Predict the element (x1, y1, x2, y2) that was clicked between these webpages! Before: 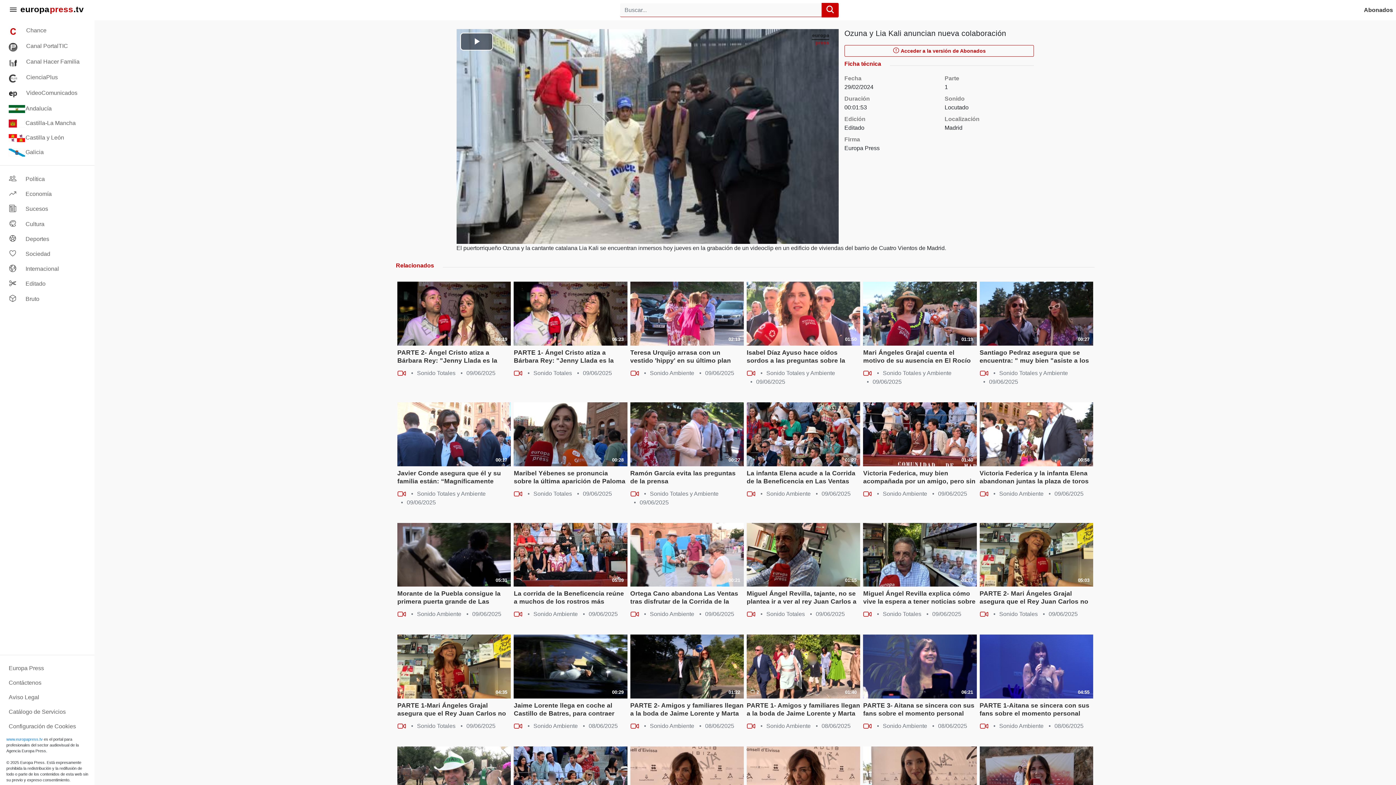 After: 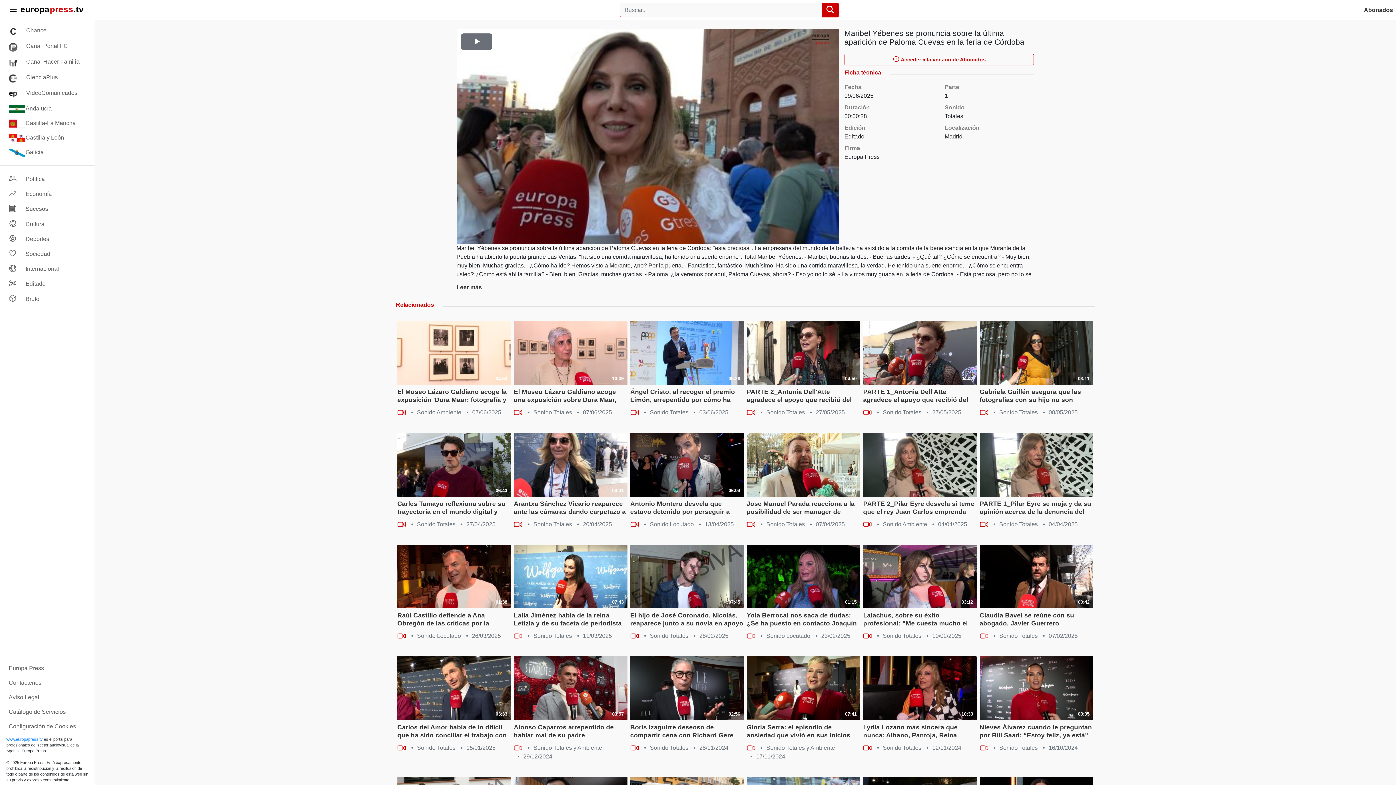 Action: bbox: (513, 402, 627, 466) label: 00:28